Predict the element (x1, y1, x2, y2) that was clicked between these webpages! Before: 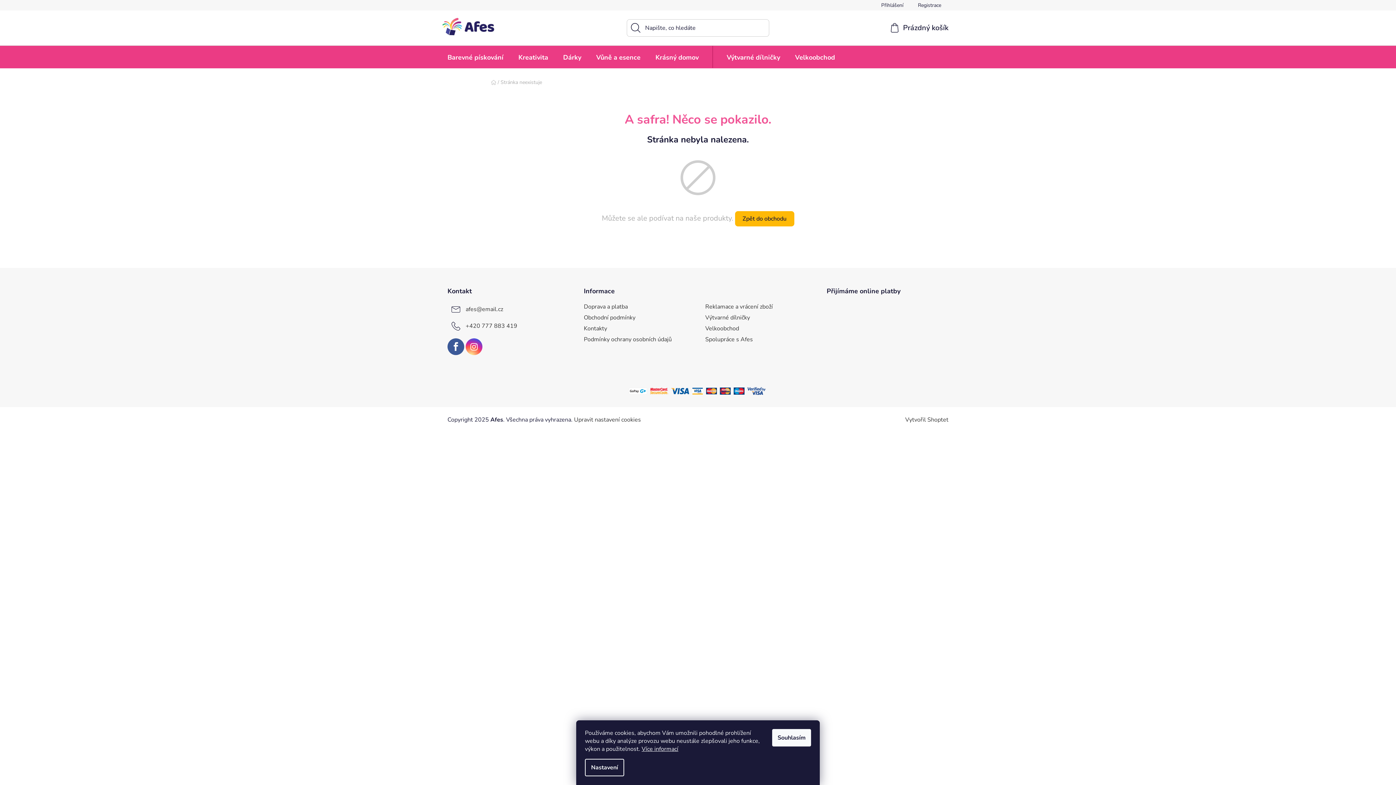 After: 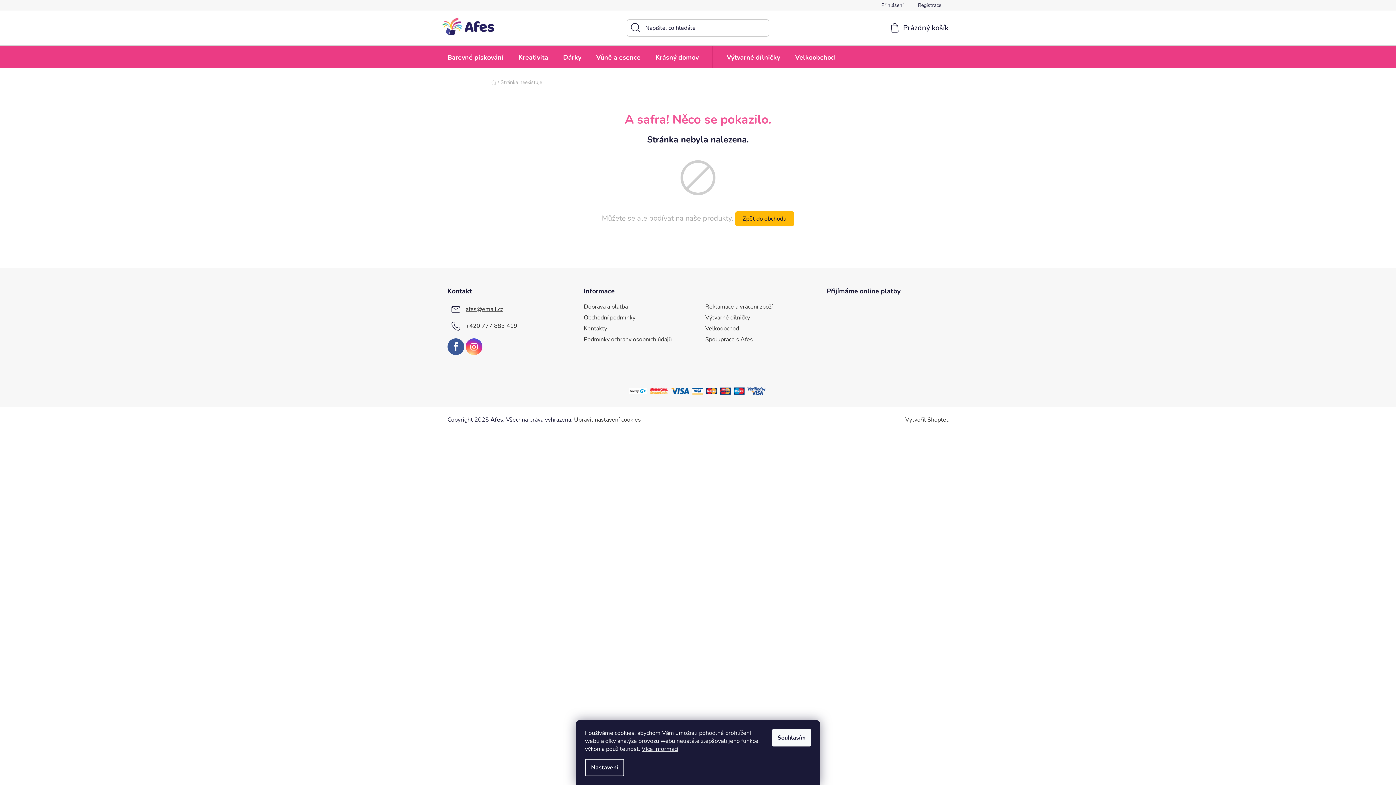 Action: bbox: (465, 305, 503, 313) label: afes@email.cz